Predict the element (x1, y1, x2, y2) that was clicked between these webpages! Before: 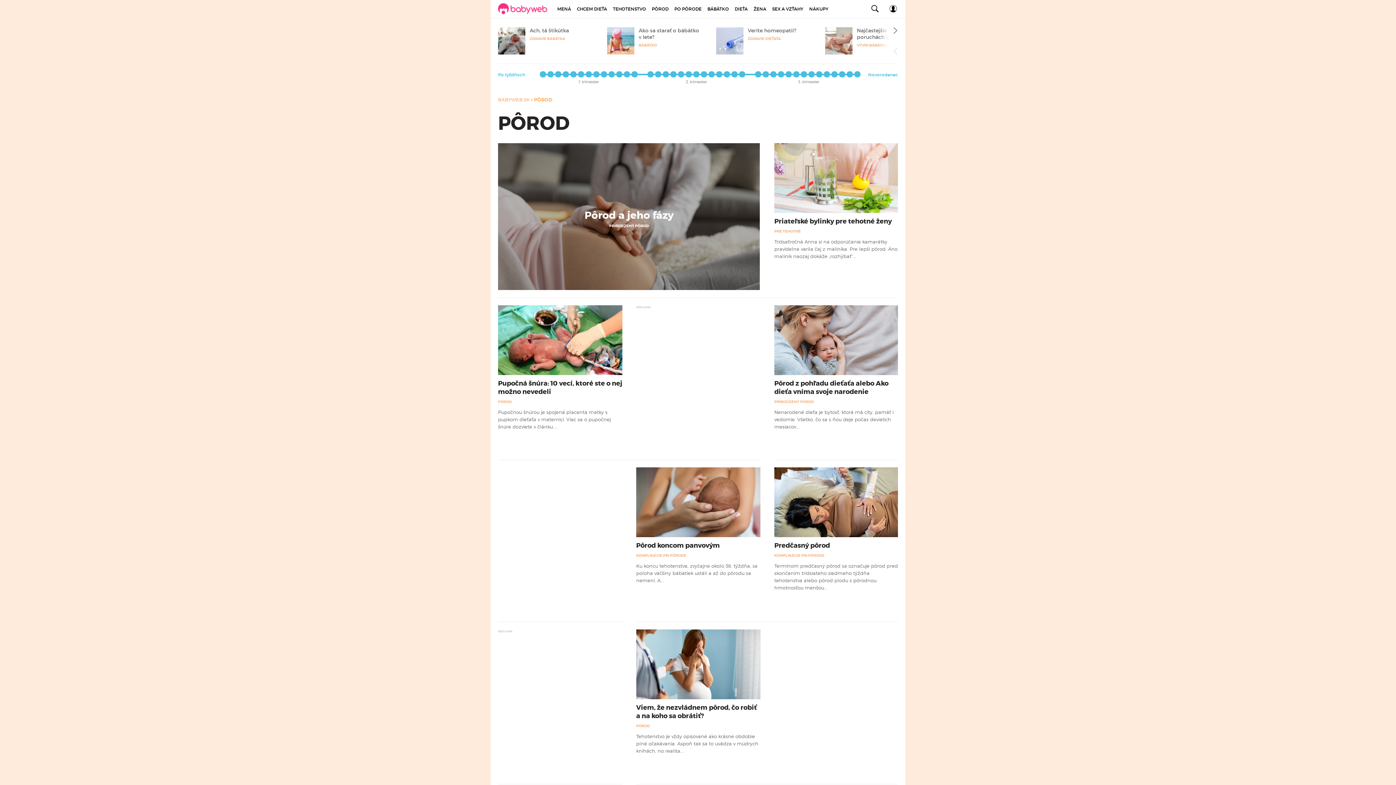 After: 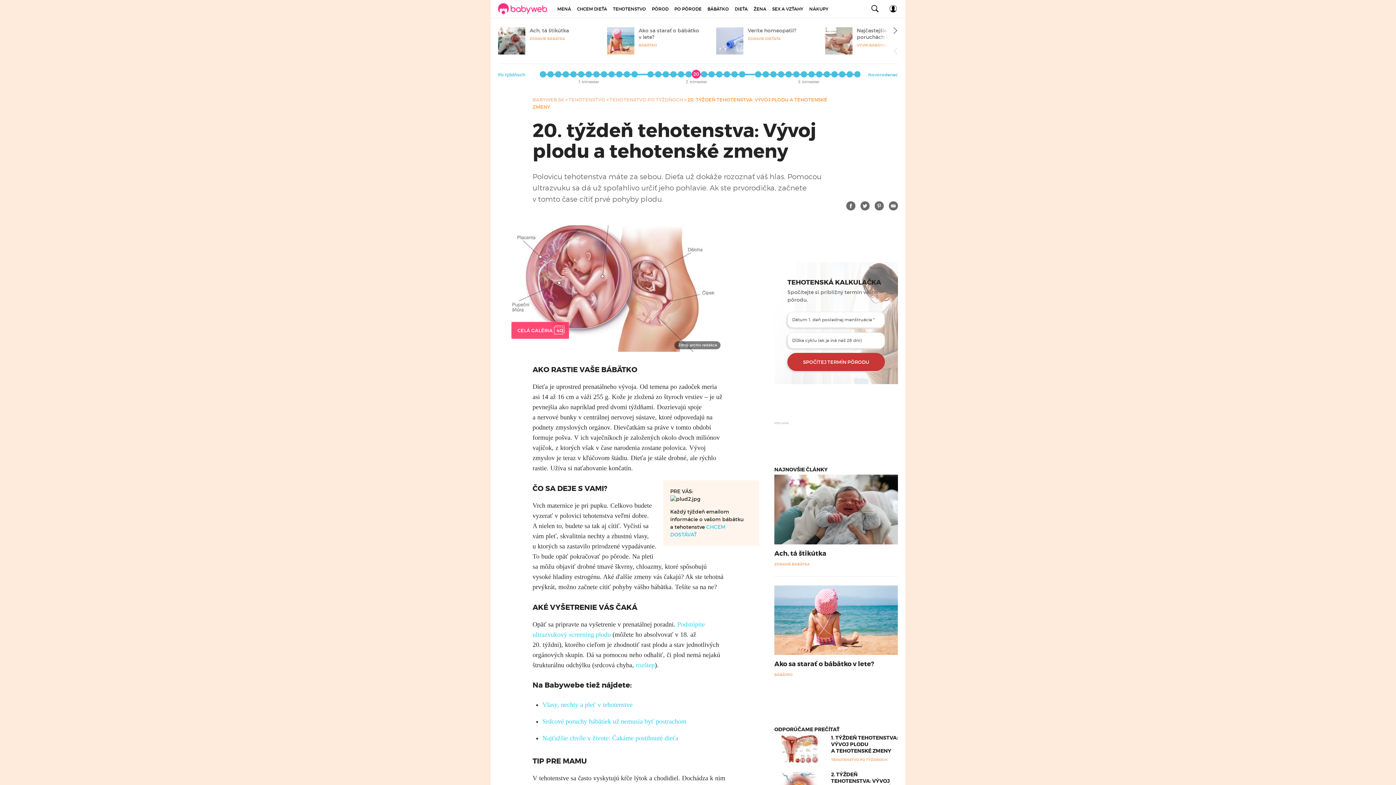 Action: label: 20 bbox: (693, 71, 699, 77)